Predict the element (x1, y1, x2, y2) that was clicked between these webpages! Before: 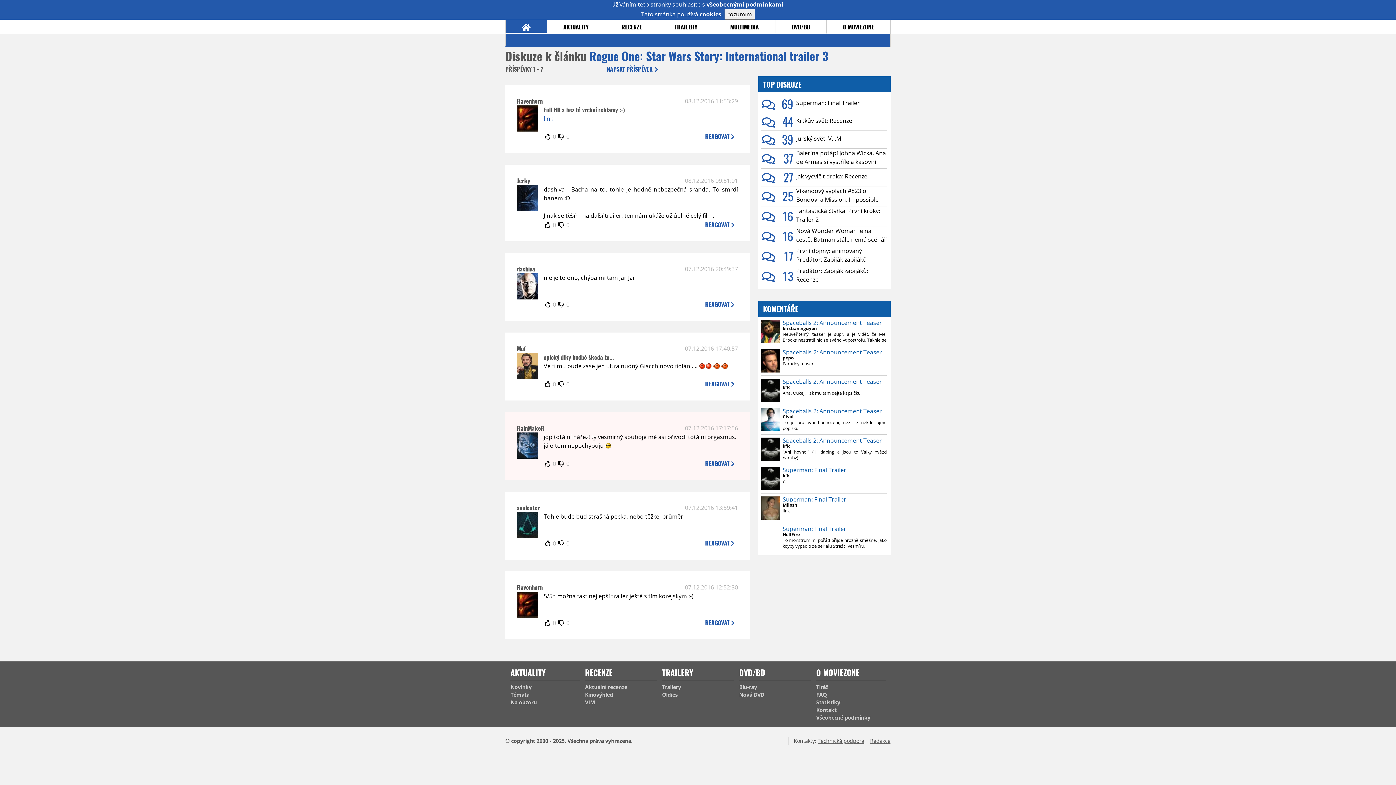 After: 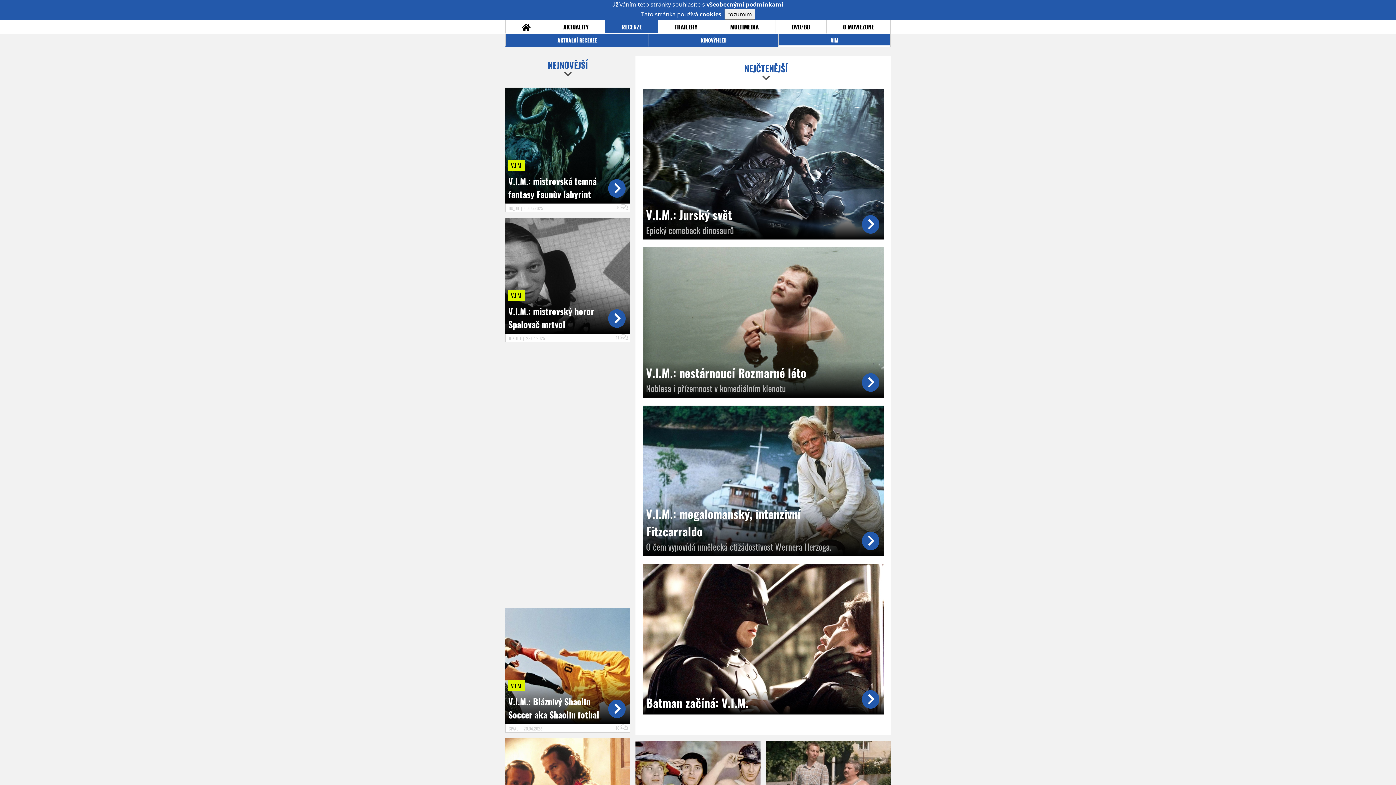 Action: bbox: (585, 698, 657, 706) label: VIM